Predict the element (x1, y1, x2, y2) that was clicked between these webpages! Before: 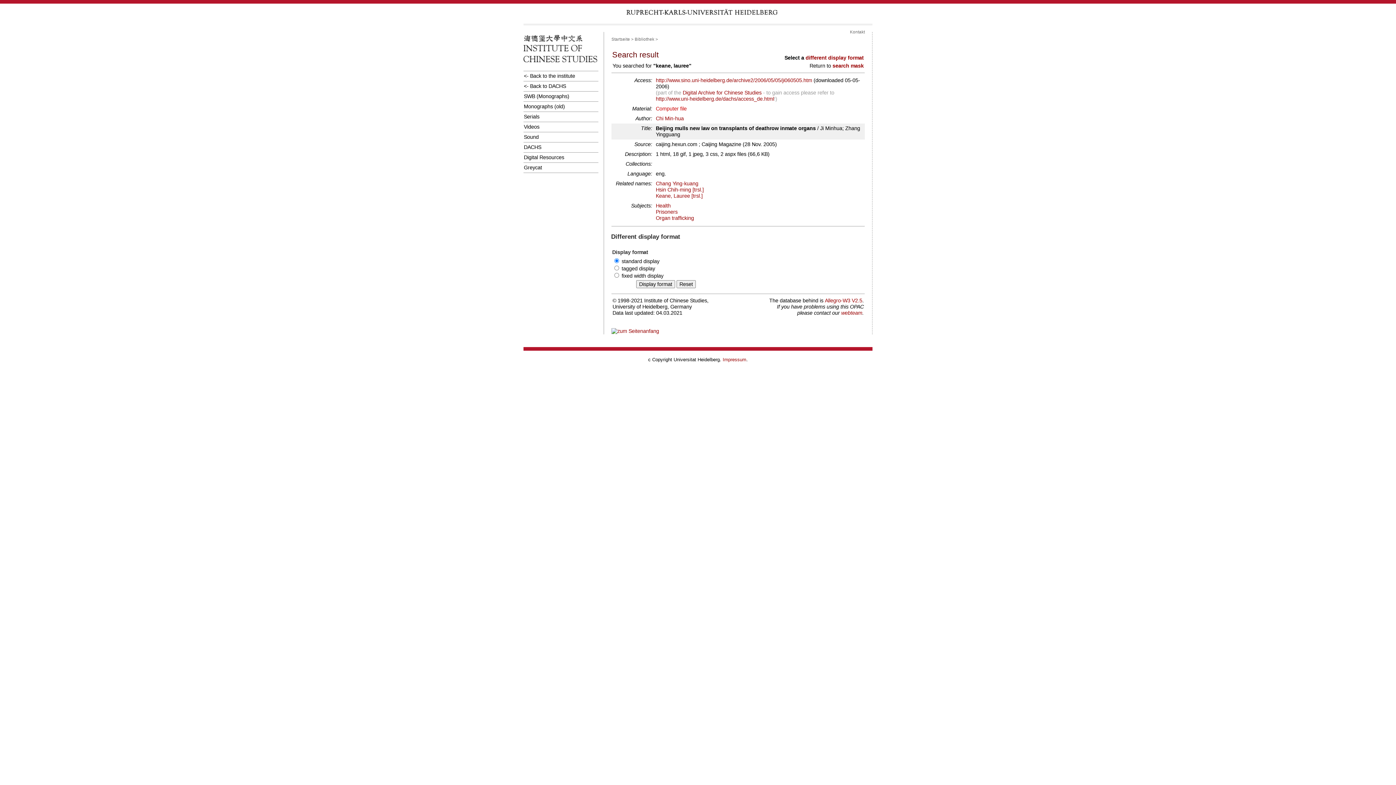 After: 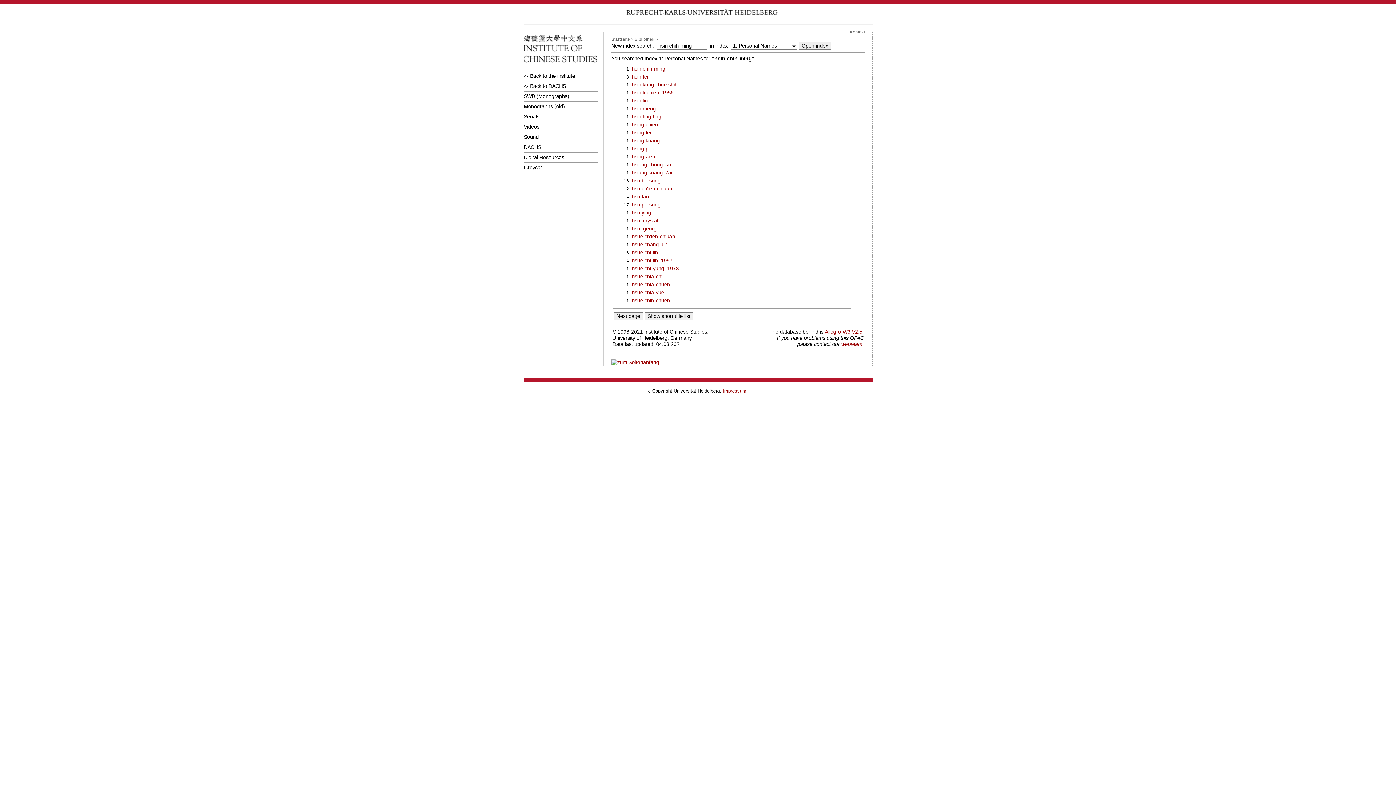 Action: bbox: (656, 187, 704, 192) label: Hsin Chih-ming [trsl.]